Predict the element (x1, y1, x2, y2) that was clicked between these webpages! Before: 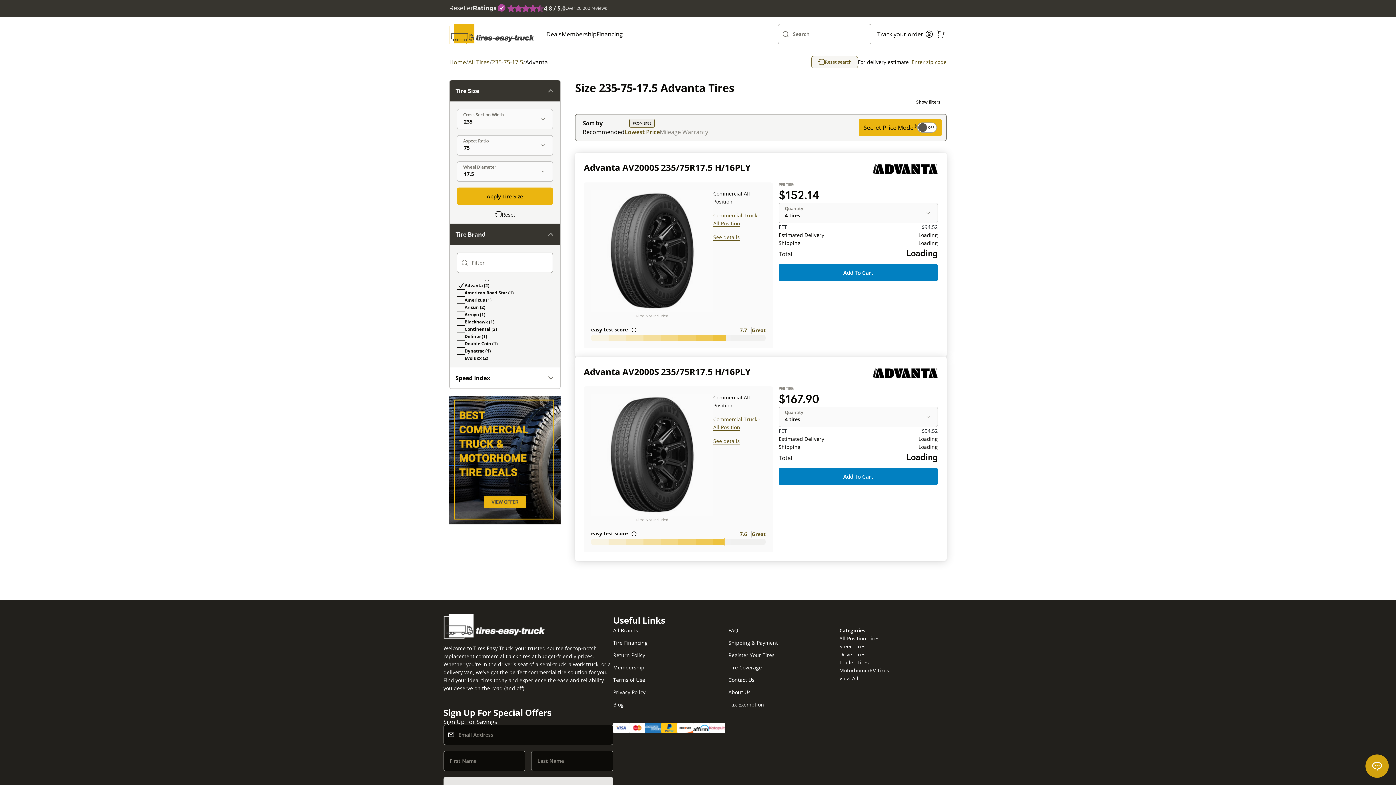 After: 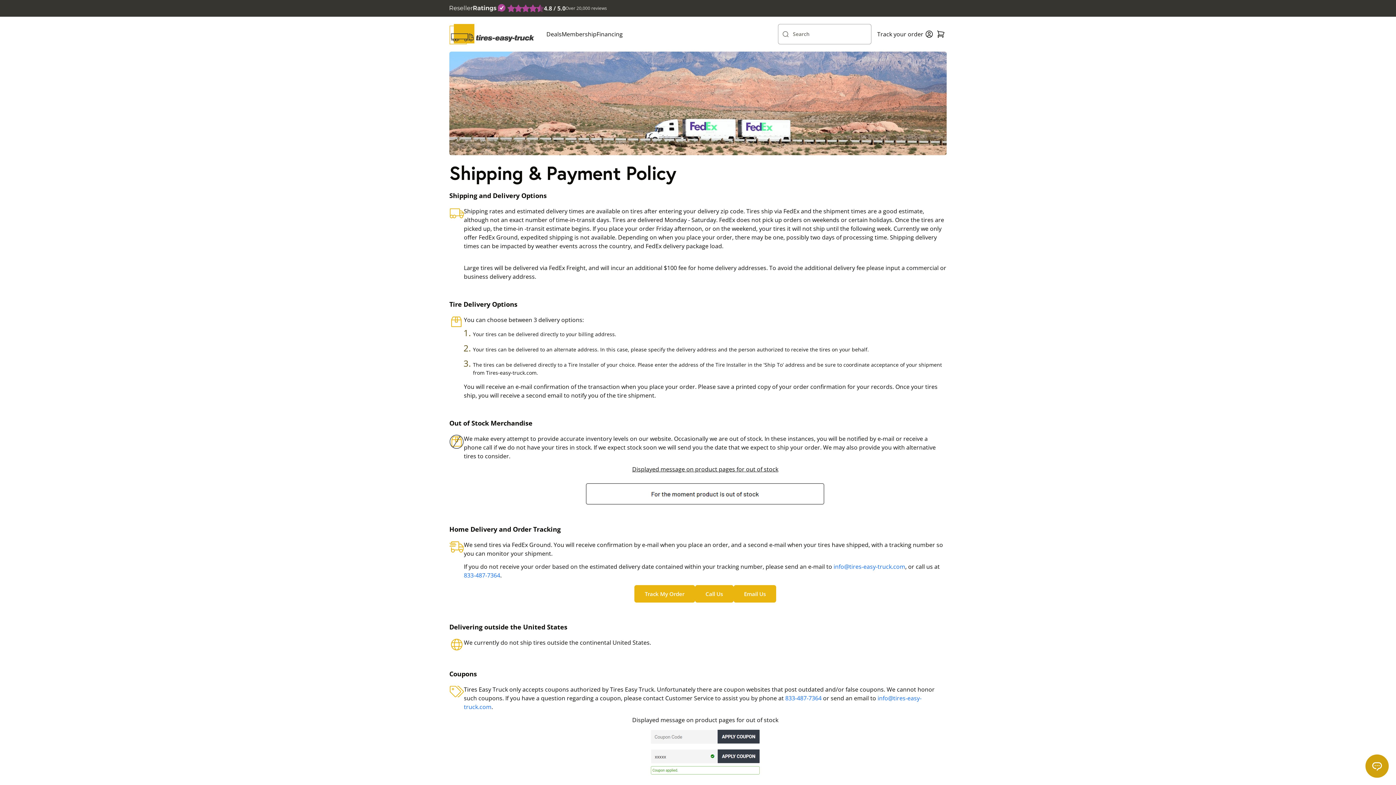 Action: label: Shipping & Payment bbox: (728, 639, 778, 647)